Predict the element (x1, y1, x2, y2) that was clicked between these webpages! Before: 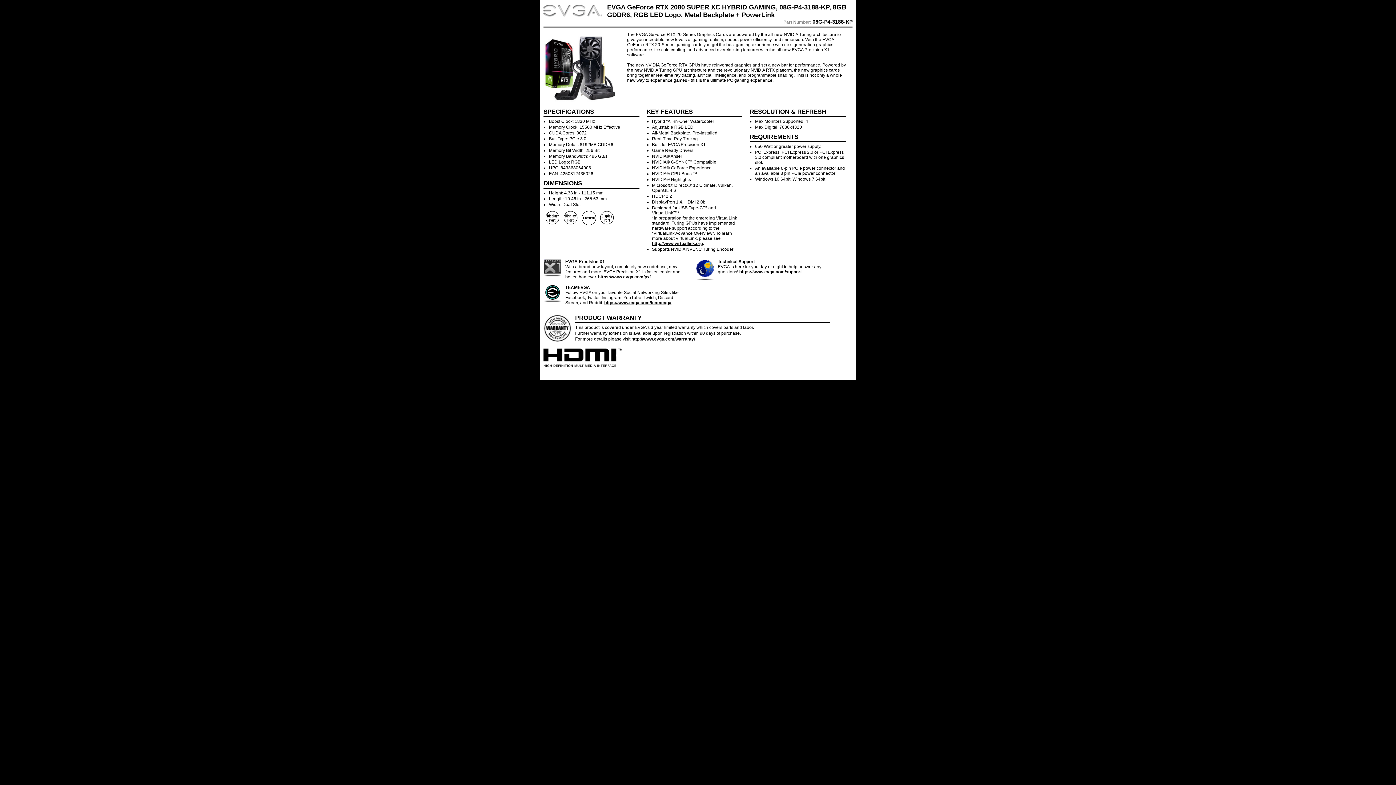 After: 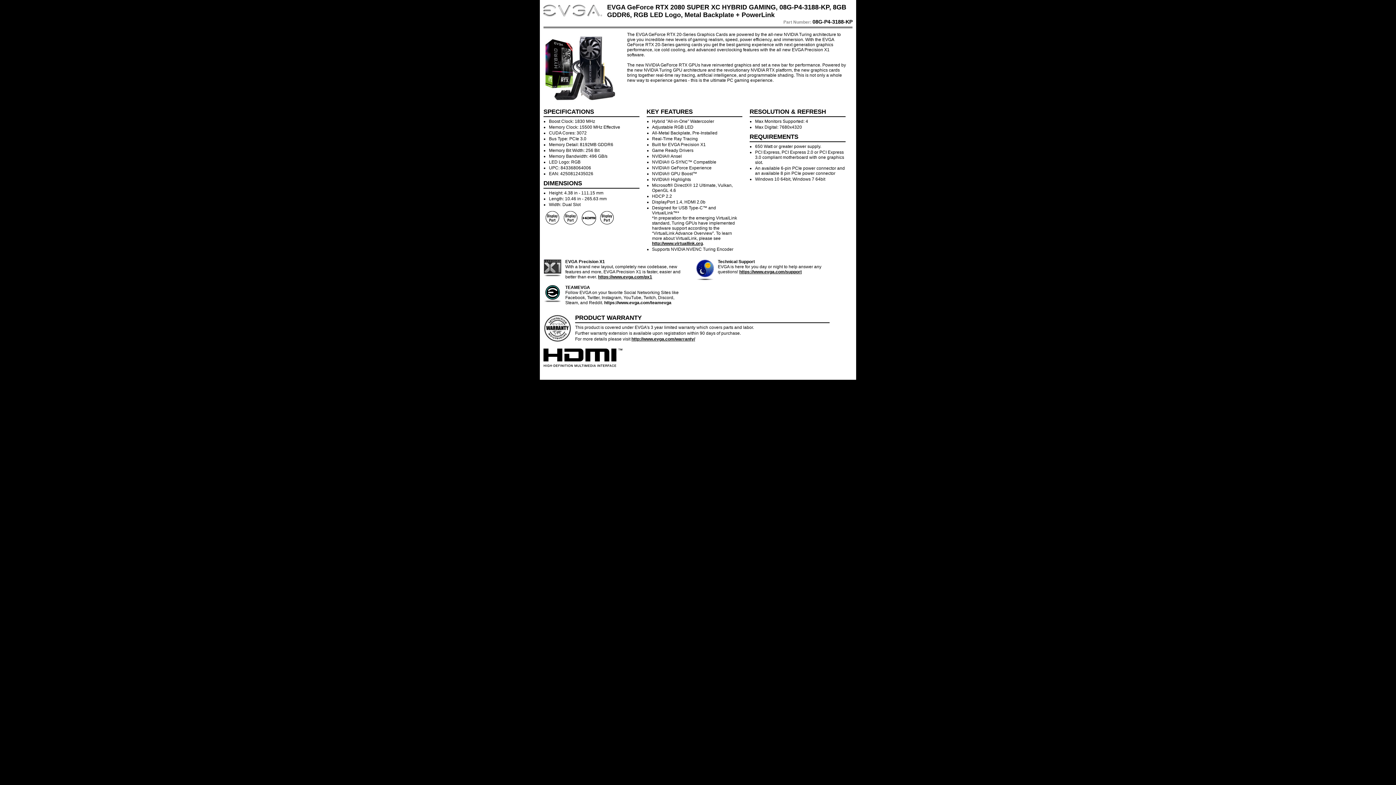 Action: bbox: (604, 300, 671, 305) label: https://www.evga.com/teamevga